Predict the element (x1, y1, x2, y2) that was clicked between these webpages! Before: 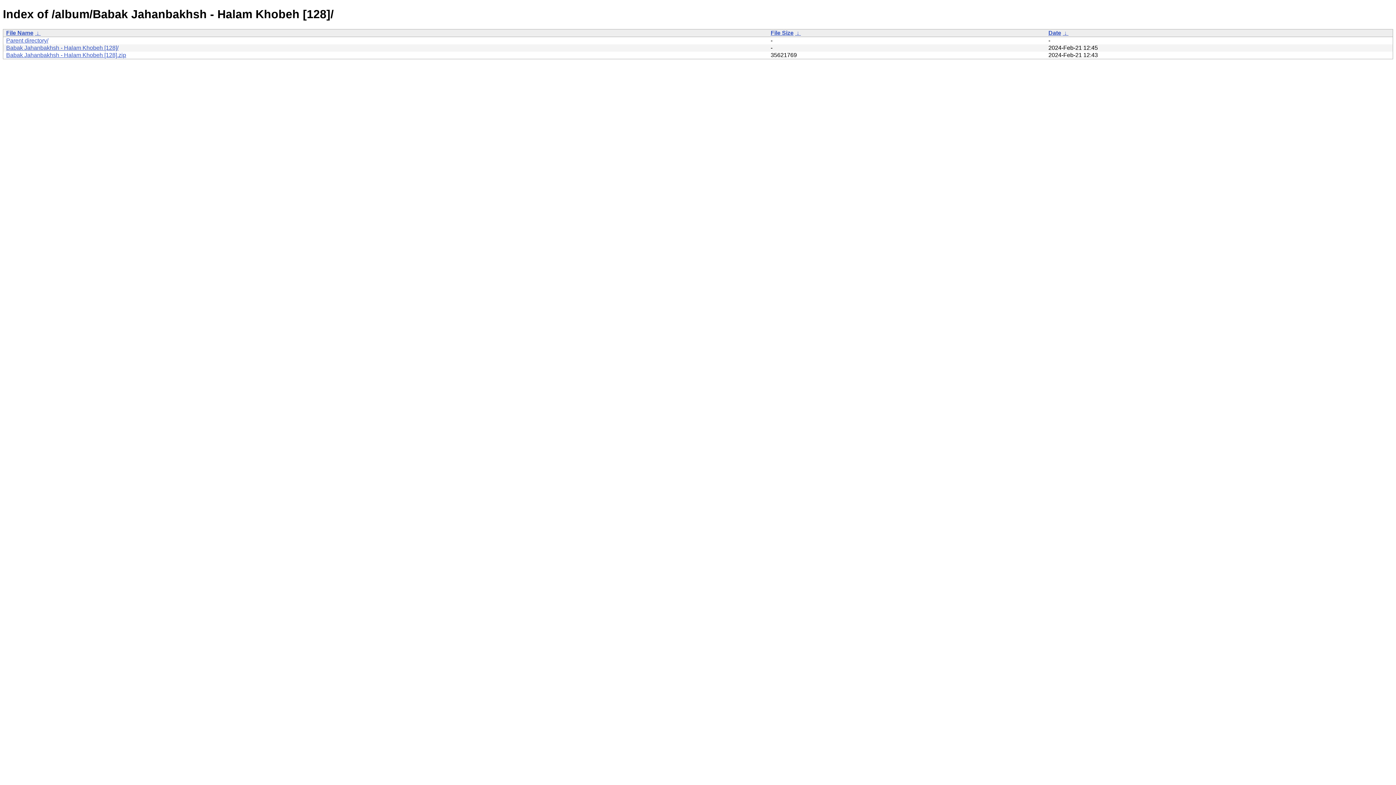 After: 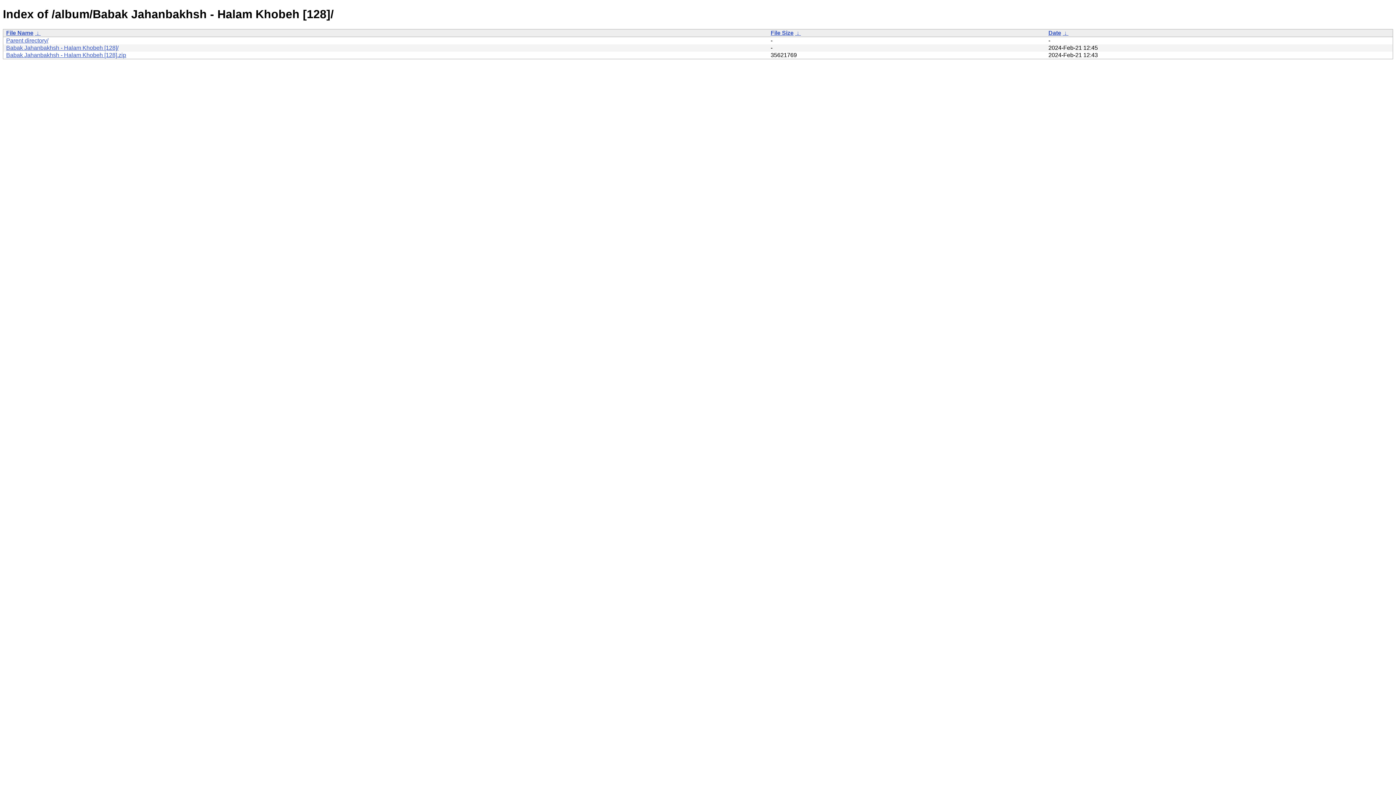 Action: bbox: (6, 29, 33, 35) label: File Name